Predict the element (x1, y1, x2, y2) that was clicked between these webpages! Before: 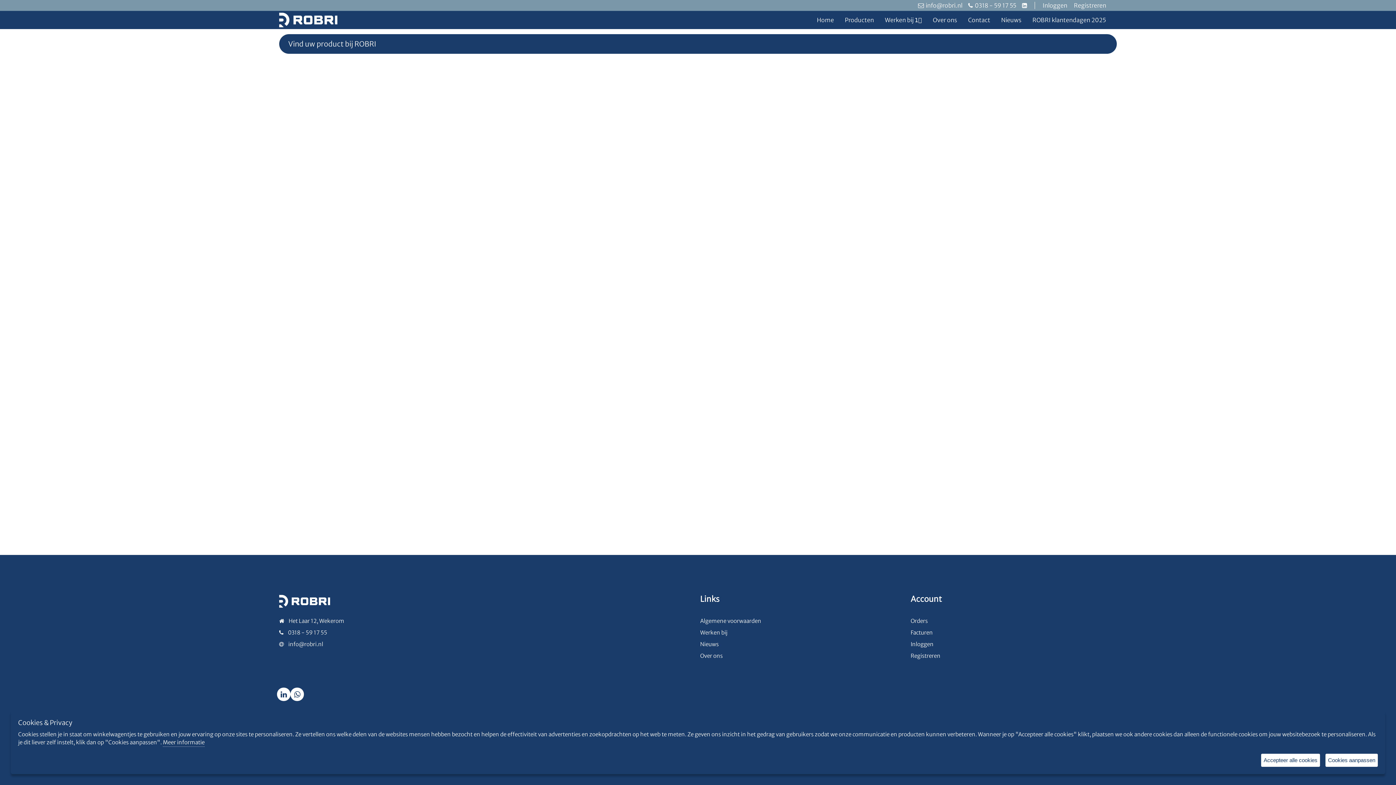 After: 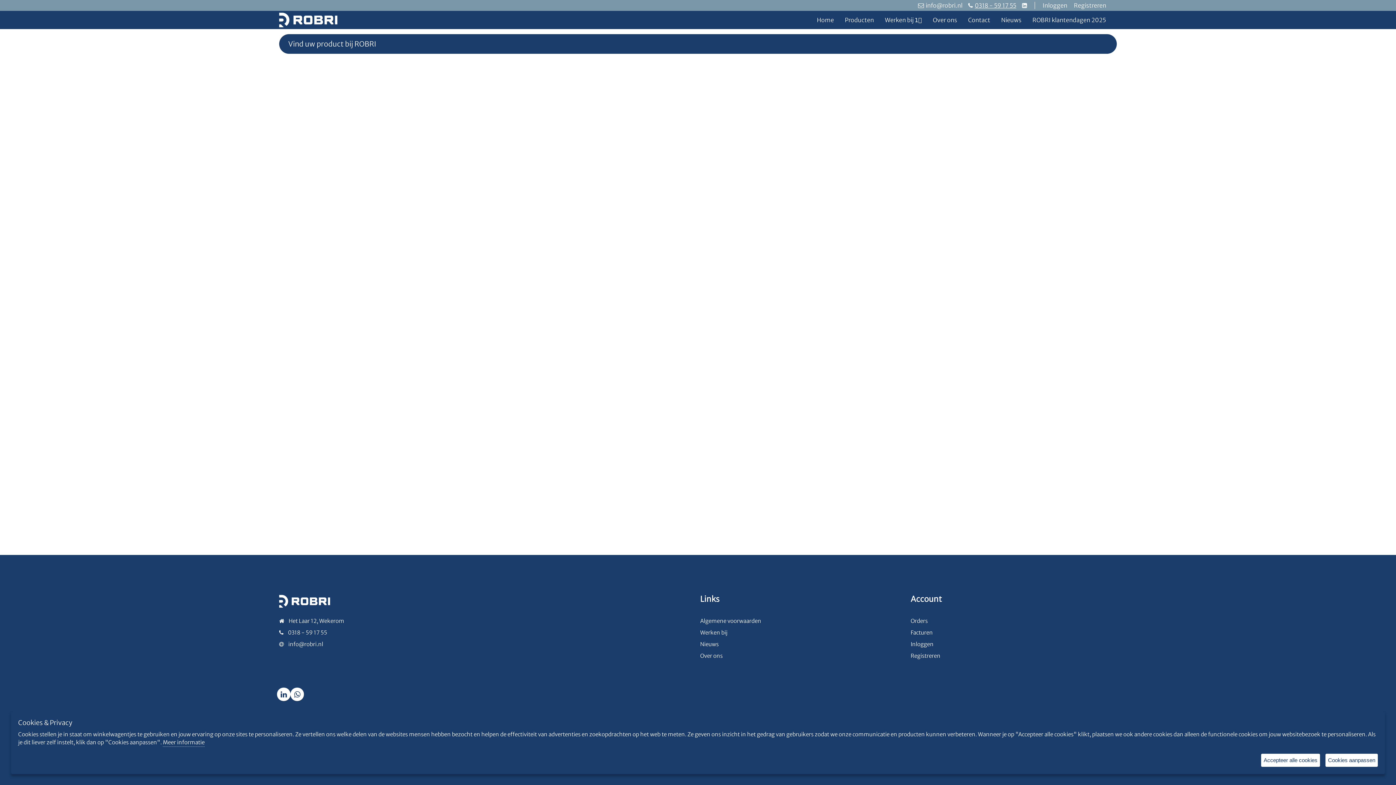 Action: label: 0318 - 59 17 55 bbox: (968, 1, 1016, 9)